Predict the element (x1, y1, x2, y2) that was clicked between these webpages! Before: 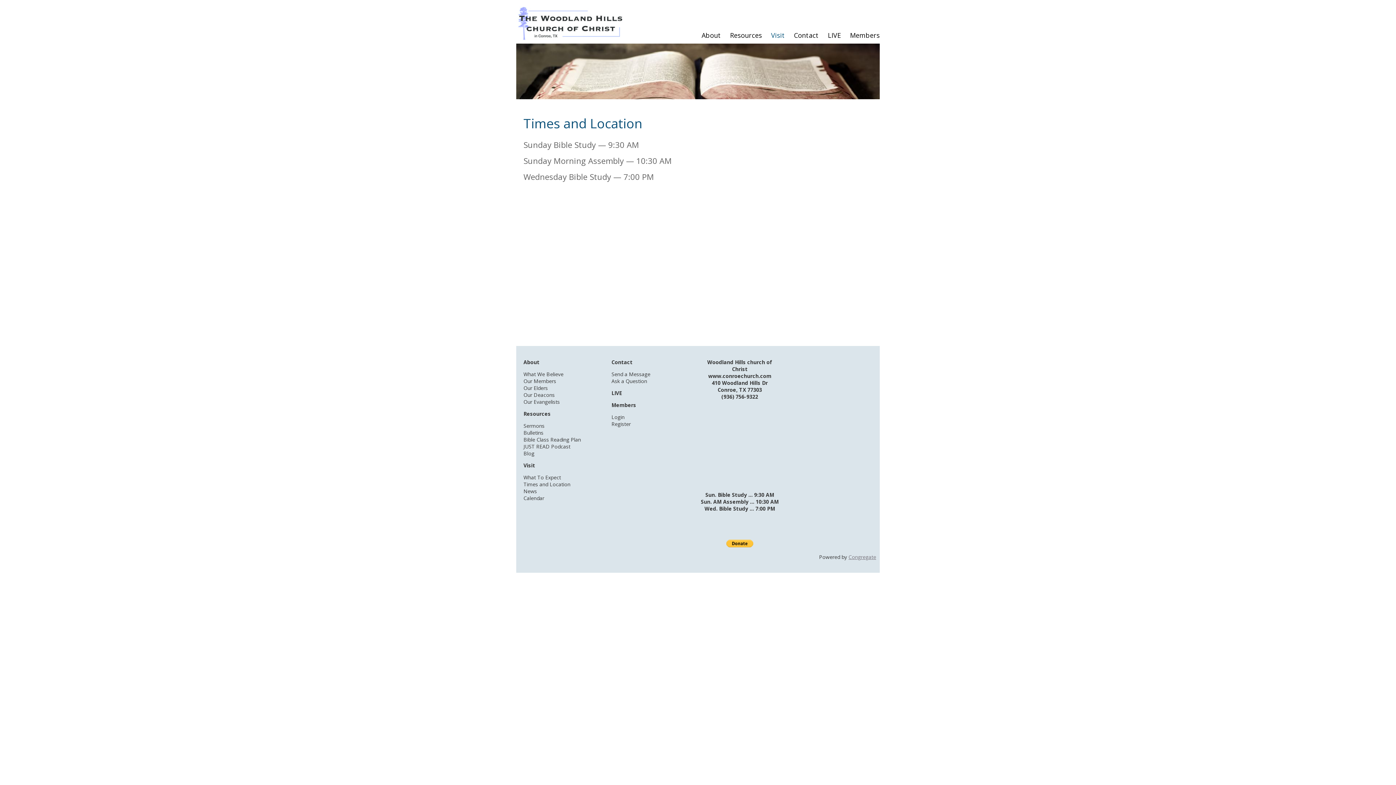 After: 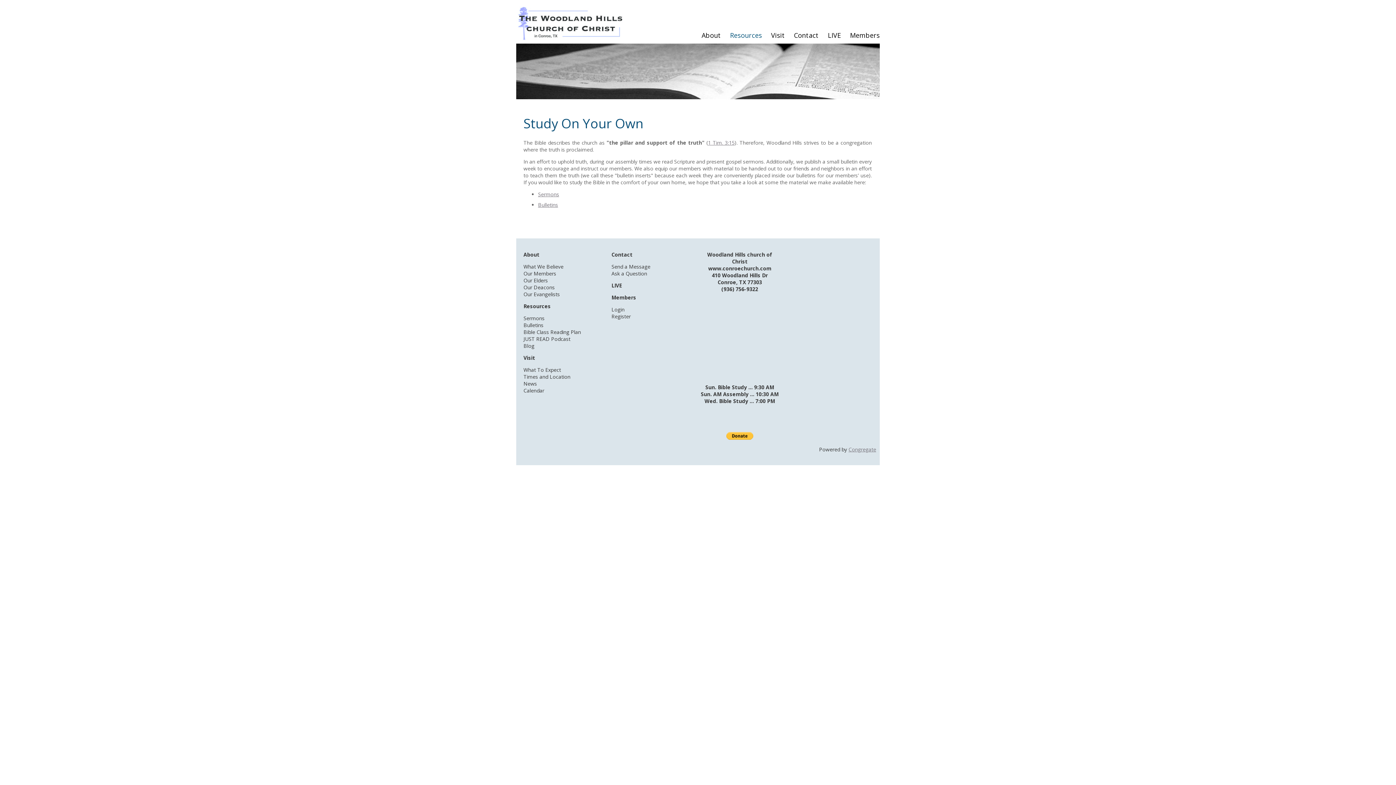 Action: label: Resources bbox: (726, 27, 762, 43)